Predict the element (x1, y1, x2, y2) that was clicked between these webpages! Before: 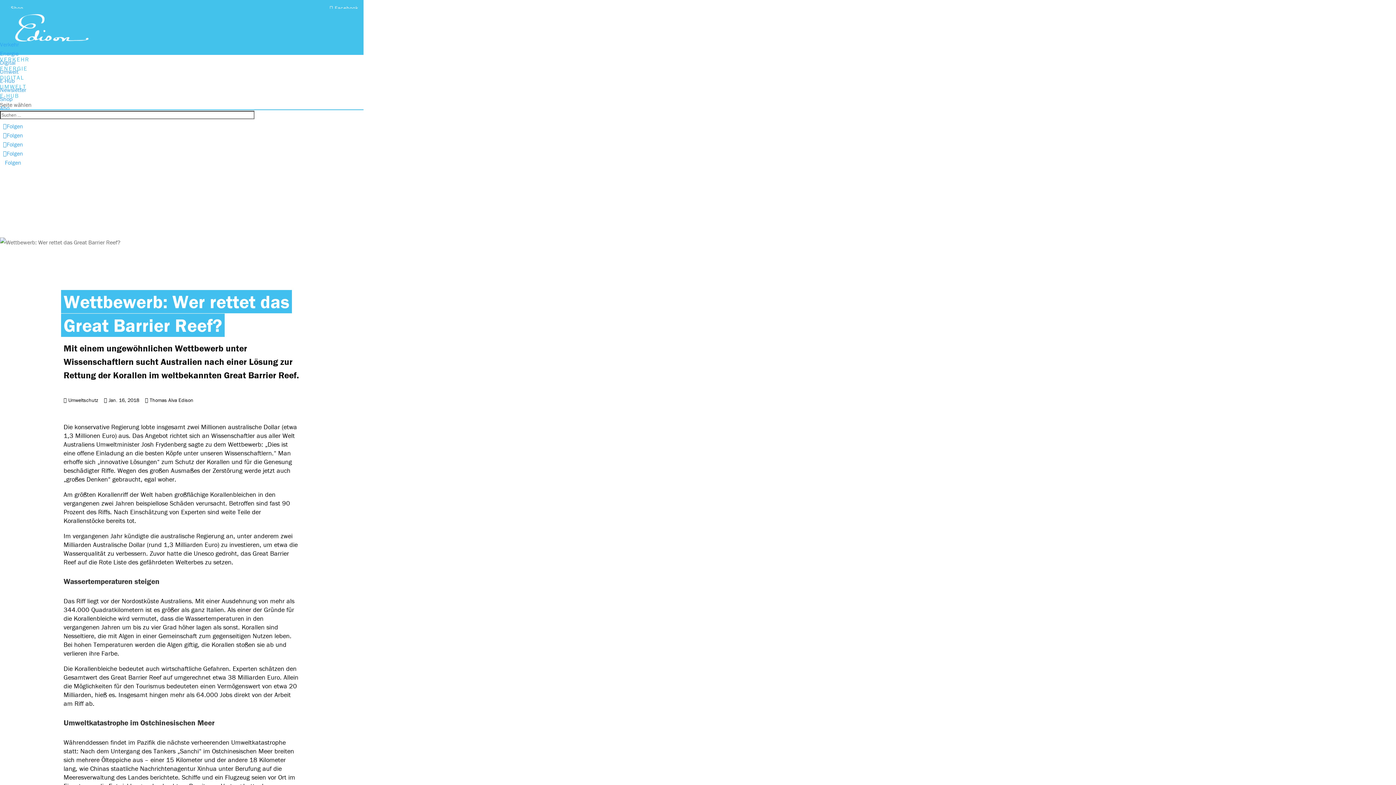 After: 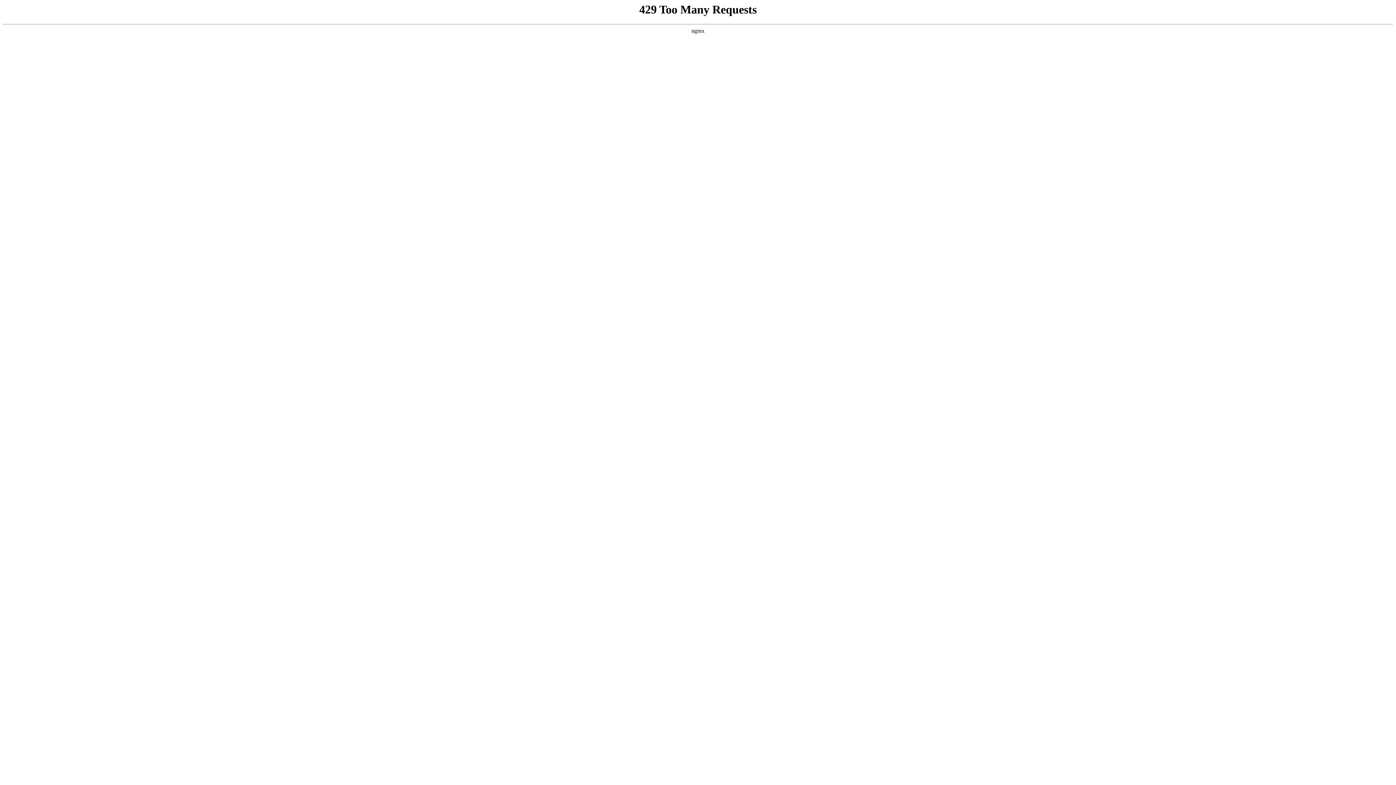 Action: label: Newsletter bbox: (0, 86, 26, 93)